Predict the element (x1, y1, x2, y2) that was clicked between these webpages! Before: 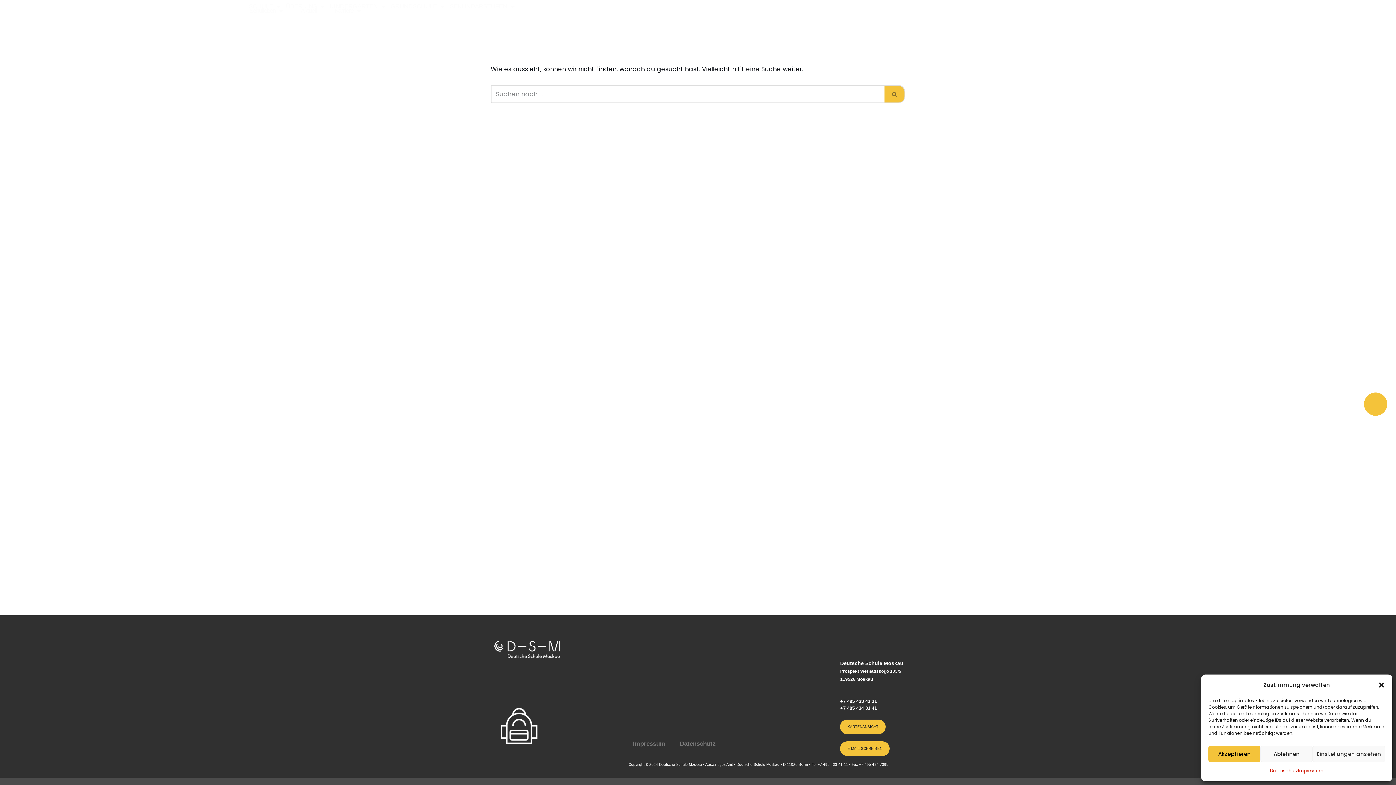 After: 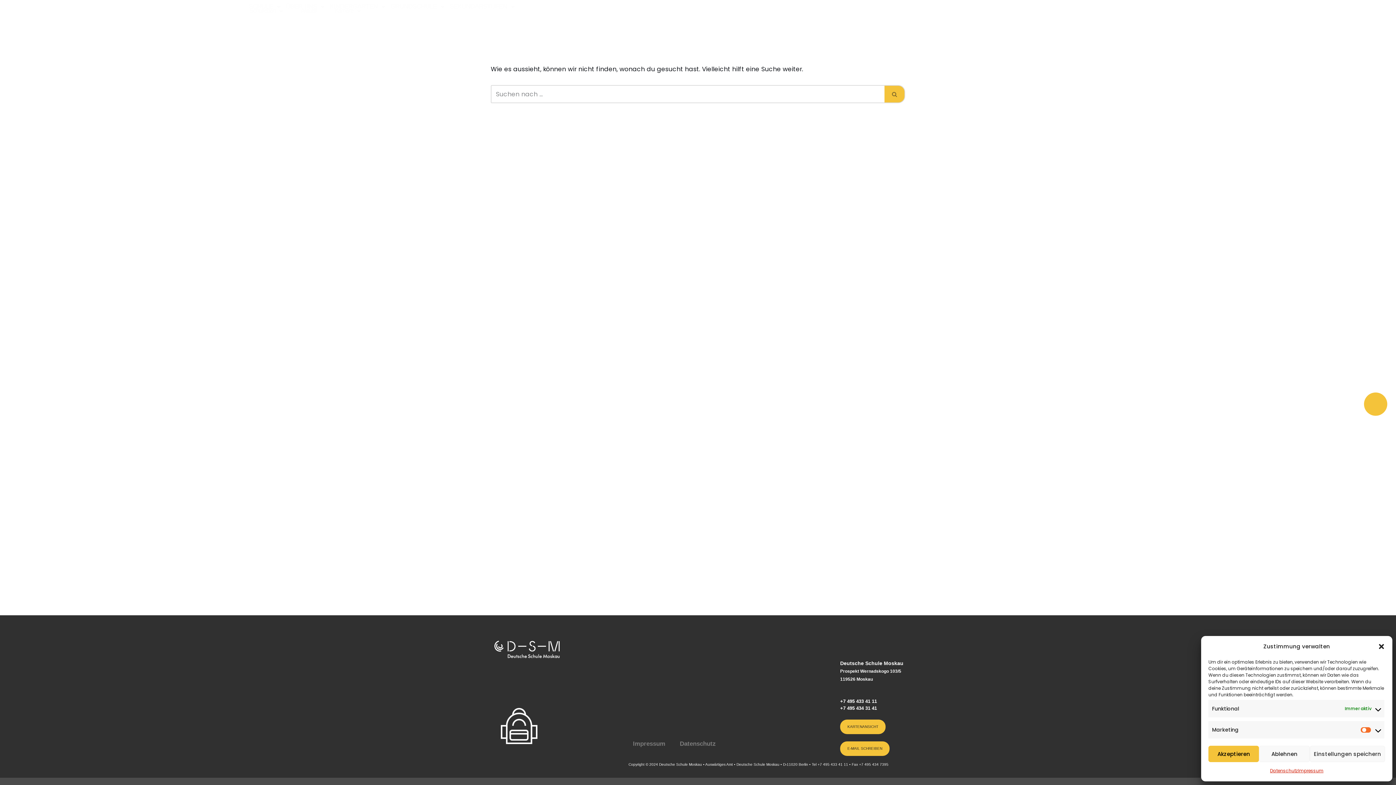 Action: label: Einstellungen ansehen bbox: (1313, 746, 1385, 762)